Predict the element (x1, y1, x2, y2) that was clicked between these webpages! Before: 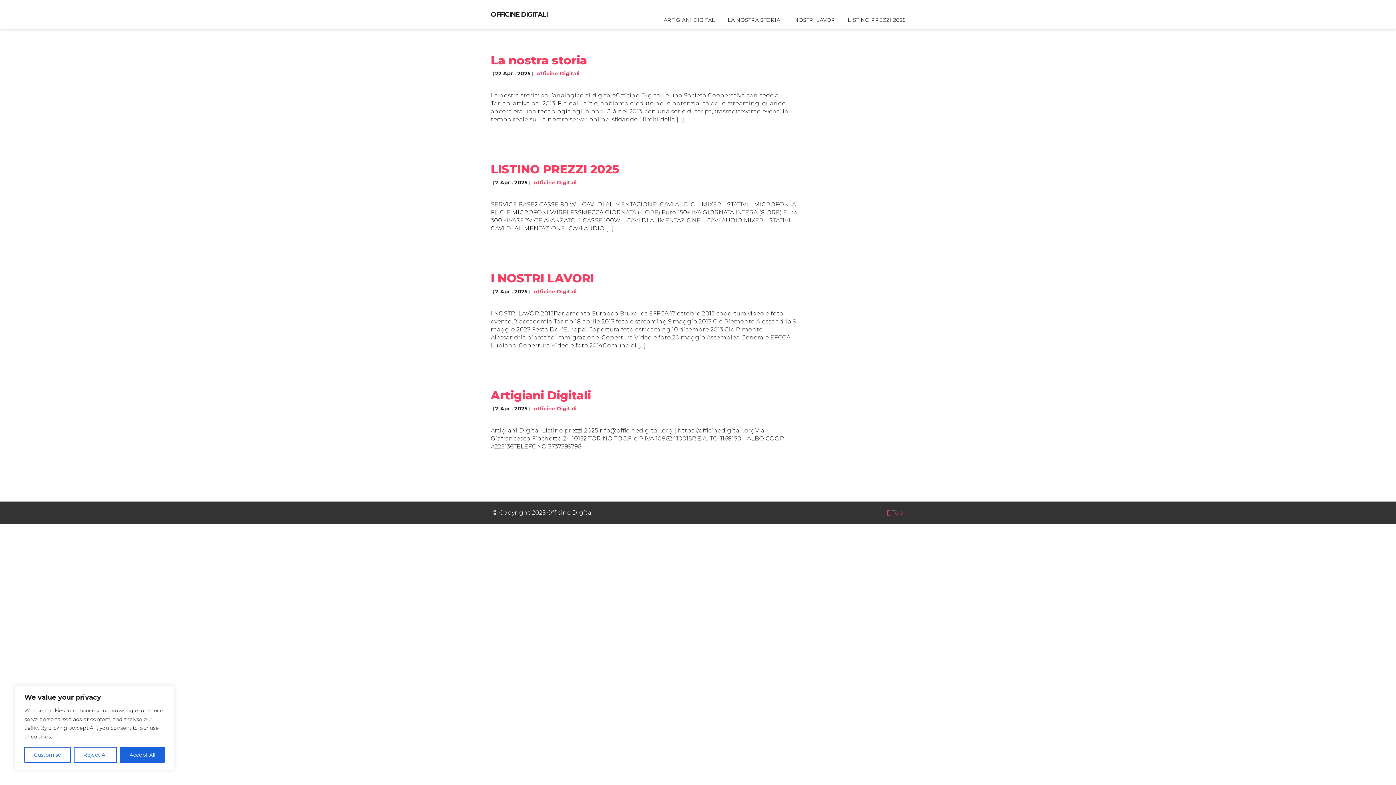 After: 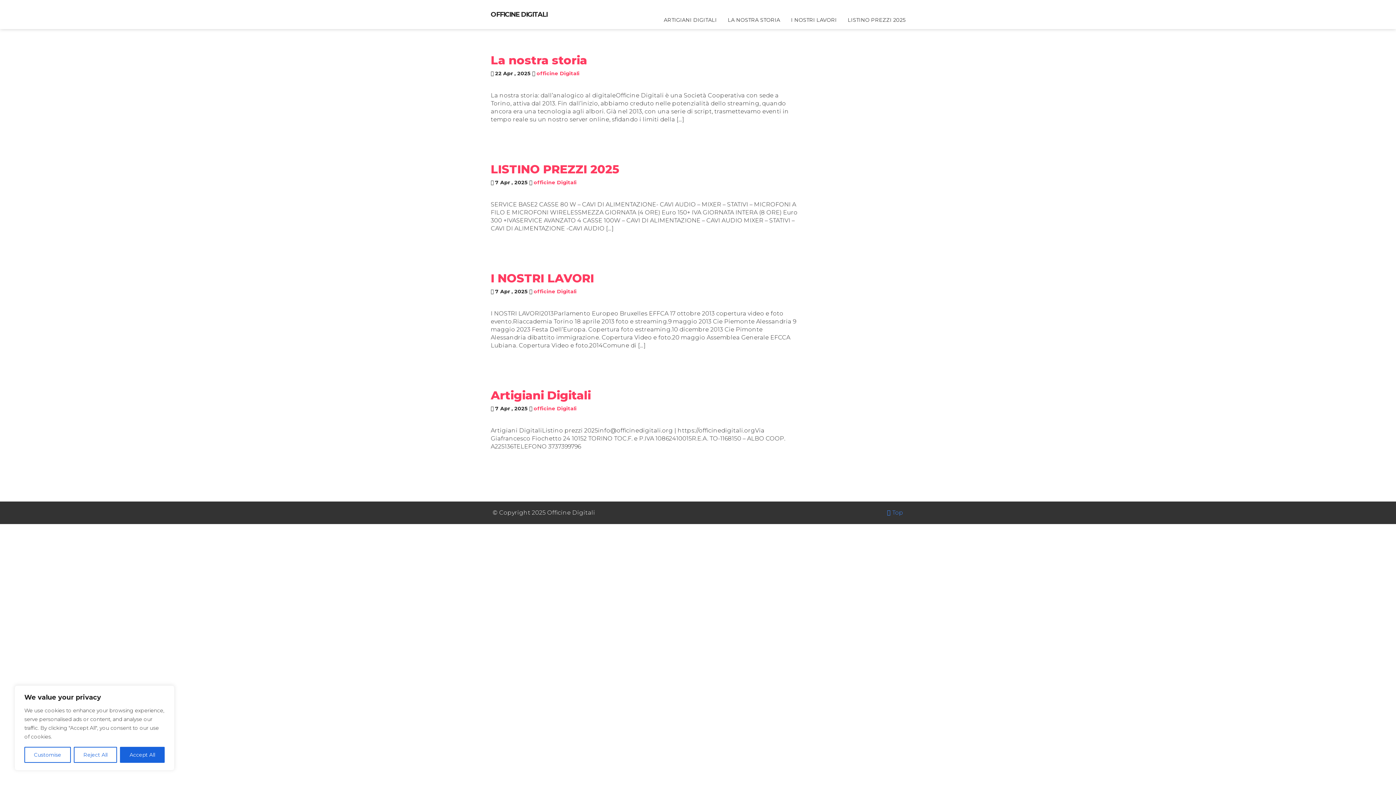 Action: label:  Top bbox: (887, 509, 903, 516)